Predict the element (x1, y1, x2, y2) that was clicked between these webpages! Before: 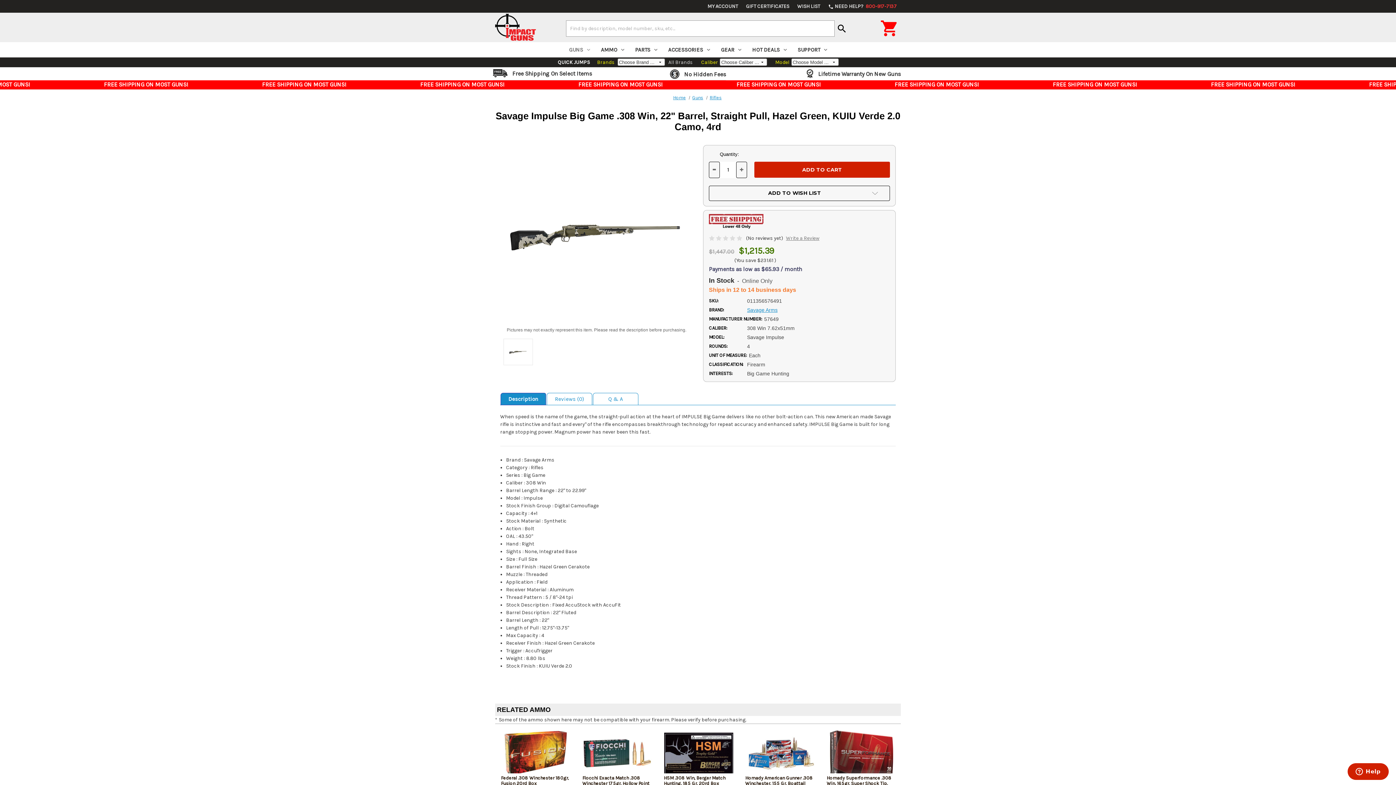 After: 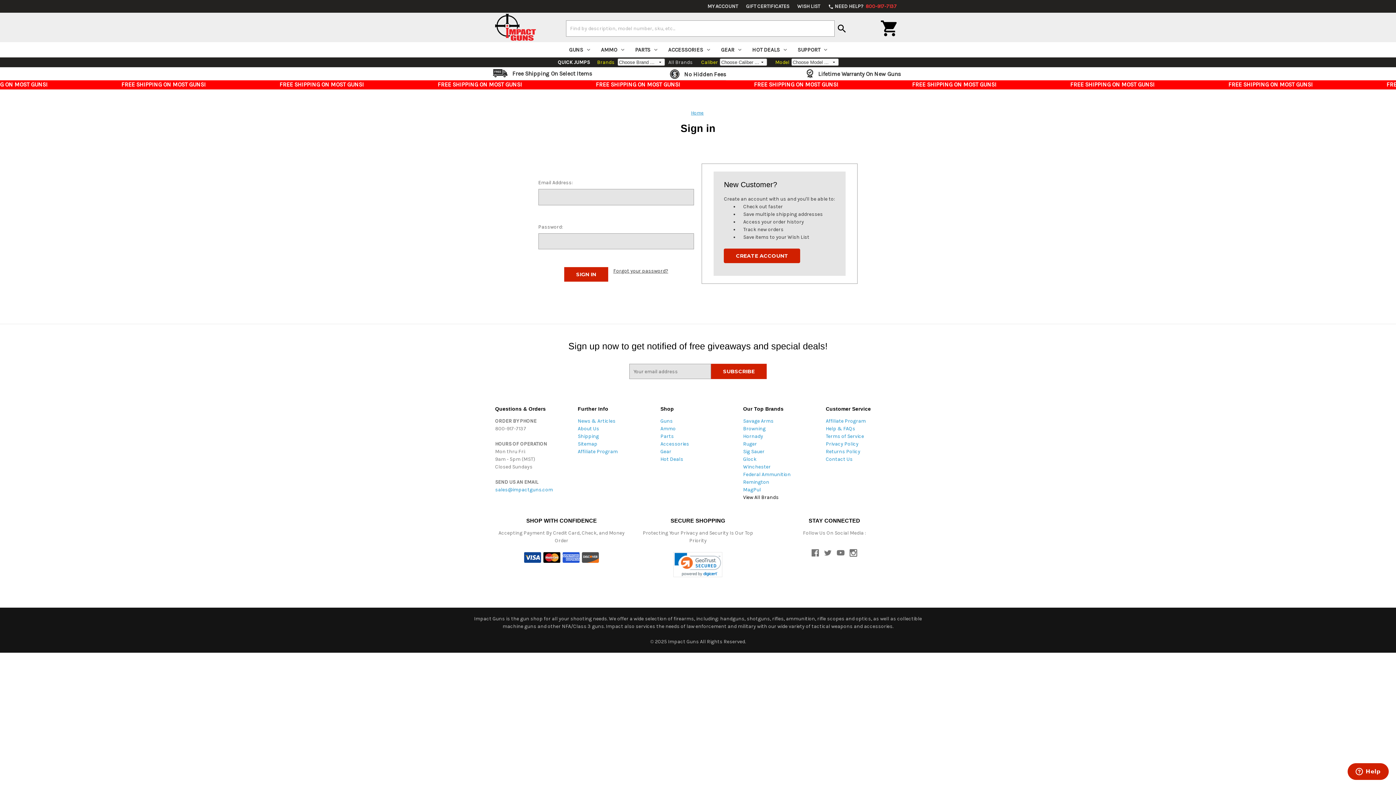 Action: label: MY ACCOUNT bbox: (703, 0, 742, 12)